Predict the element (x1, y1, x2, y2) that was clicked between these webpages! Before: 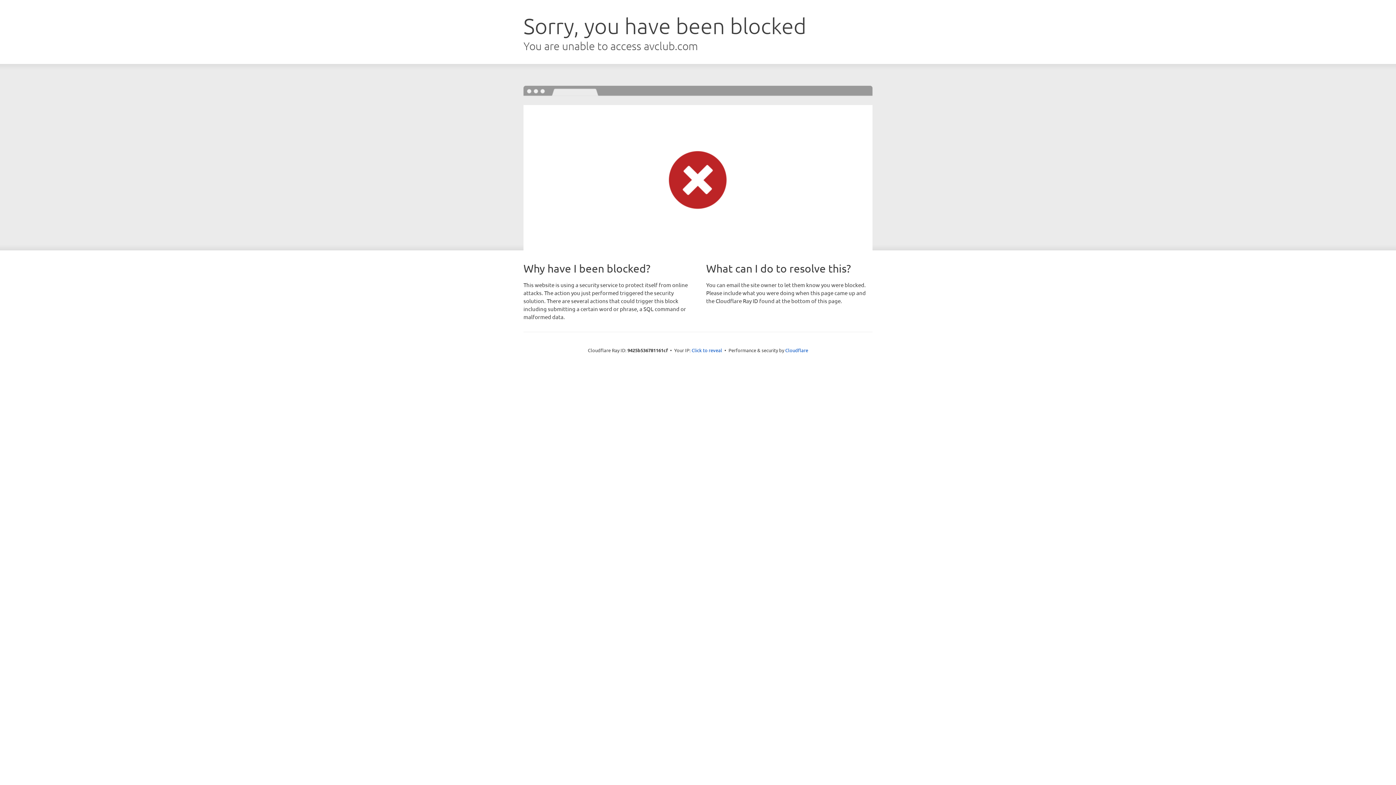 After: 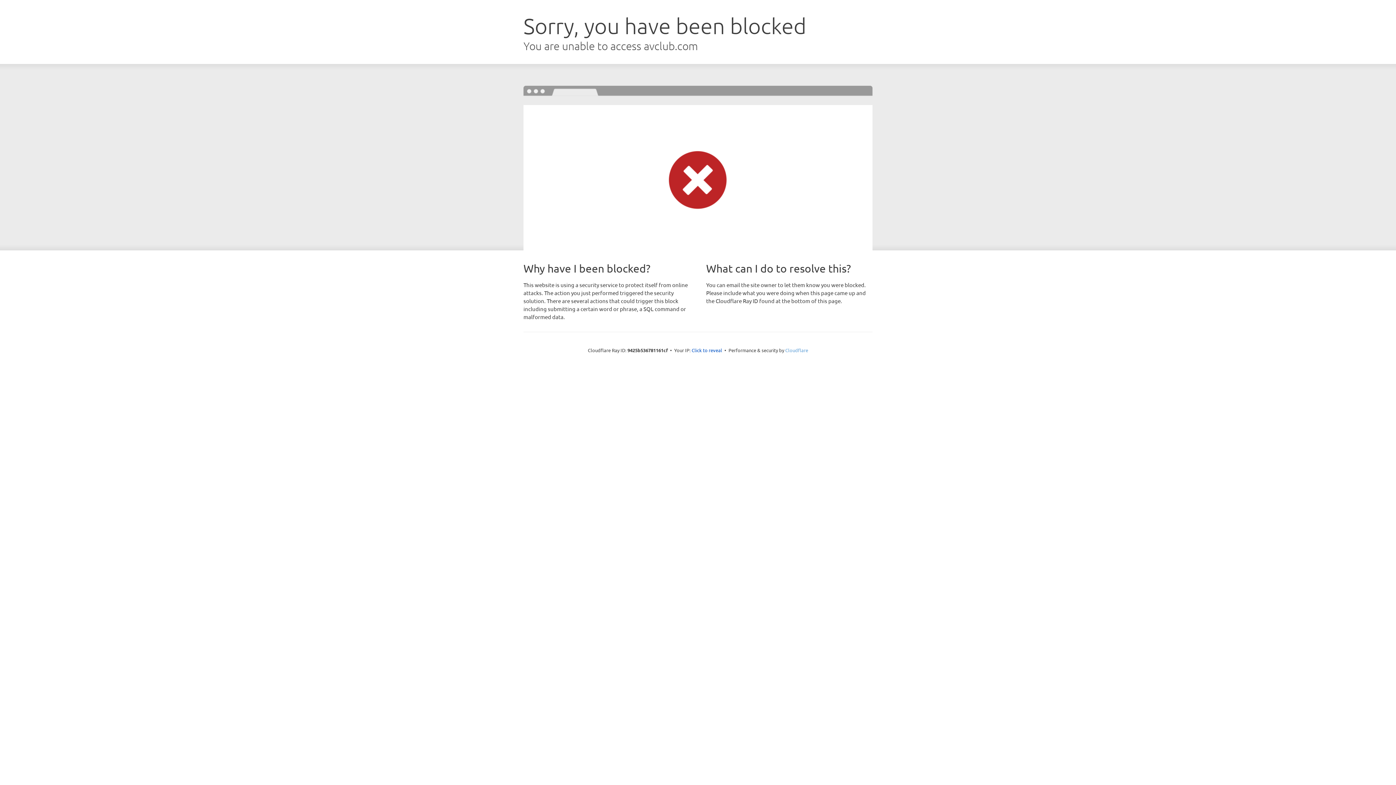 Action: label: Cloudflare bbox: (785, 347, 808, 353)